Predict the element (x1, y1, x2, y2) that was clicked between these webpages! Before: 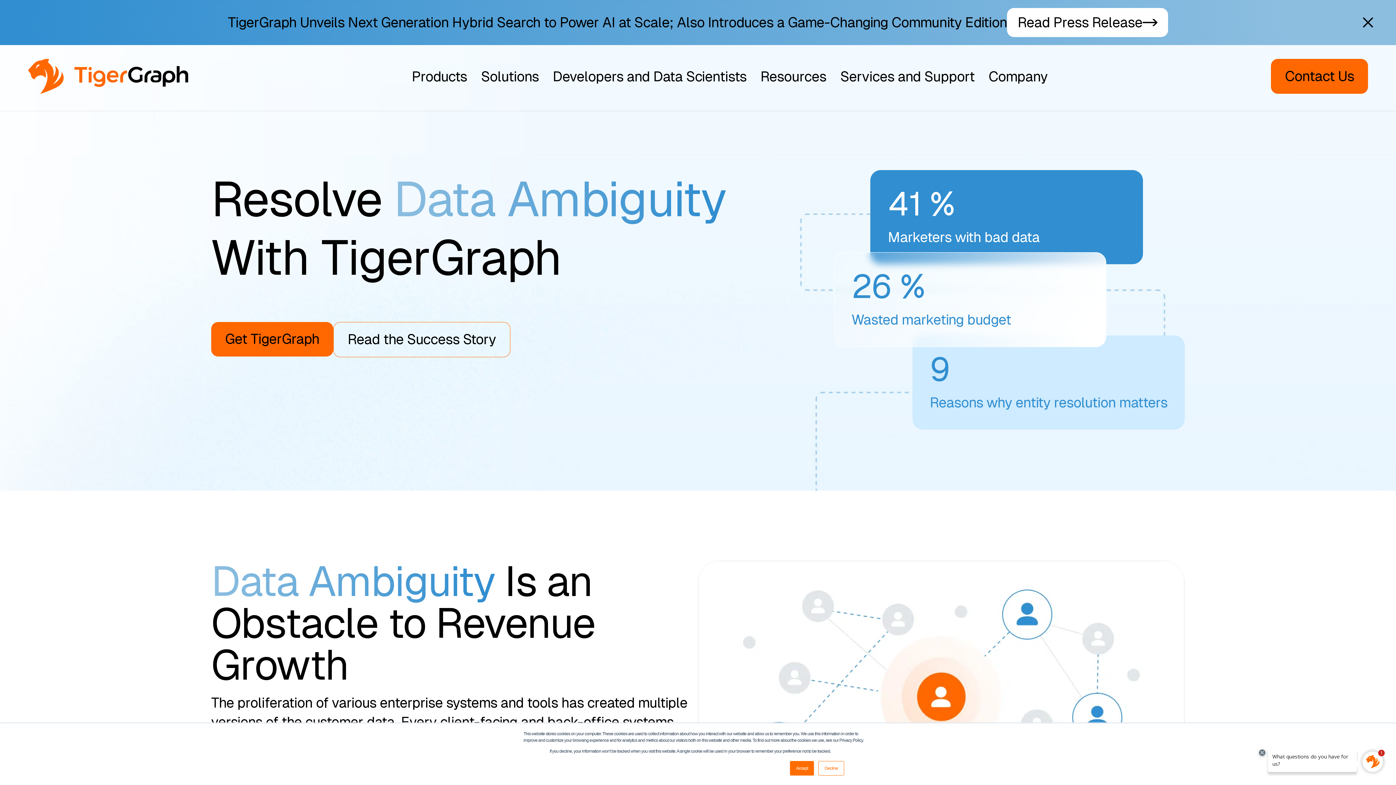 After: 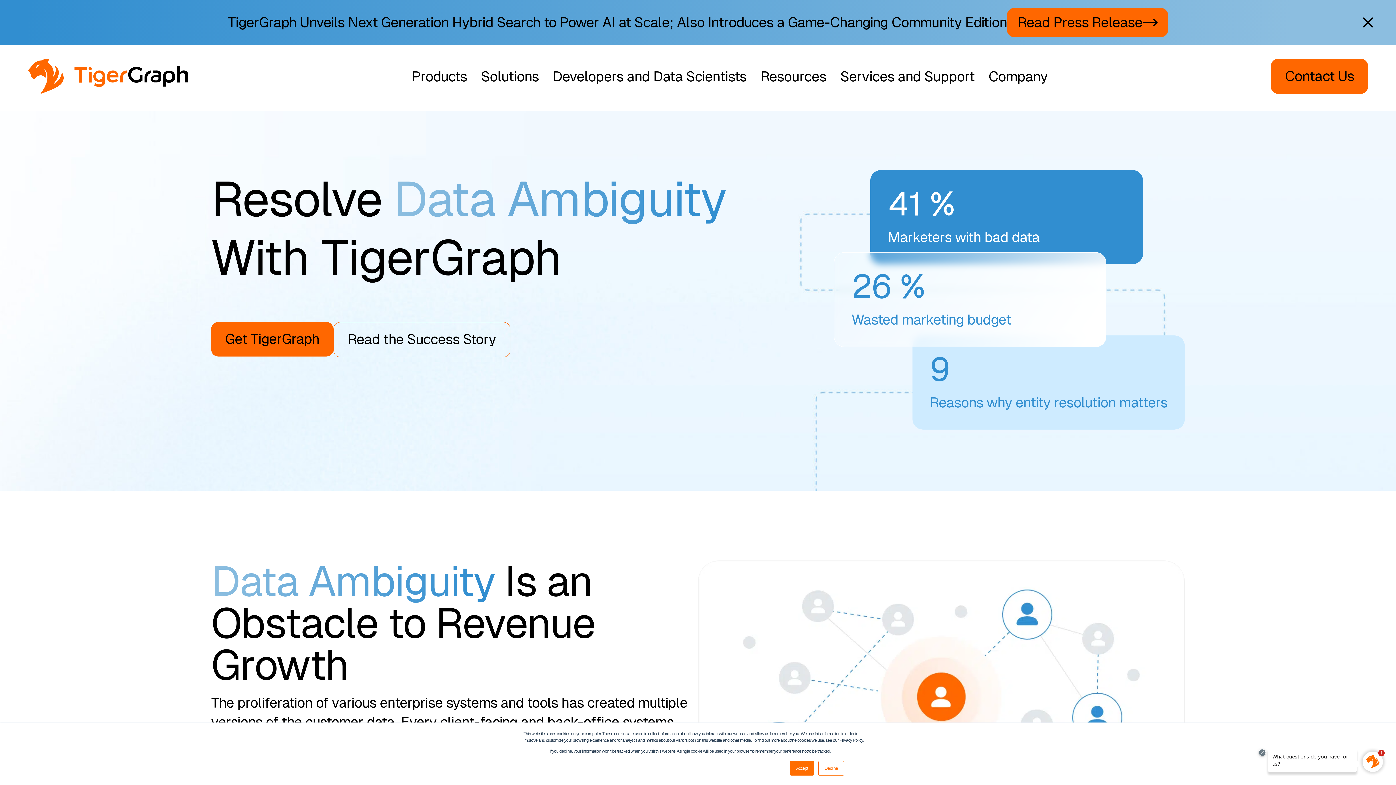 Action: label: Read Press Release bbox: (1007, 7, 1168, 37)